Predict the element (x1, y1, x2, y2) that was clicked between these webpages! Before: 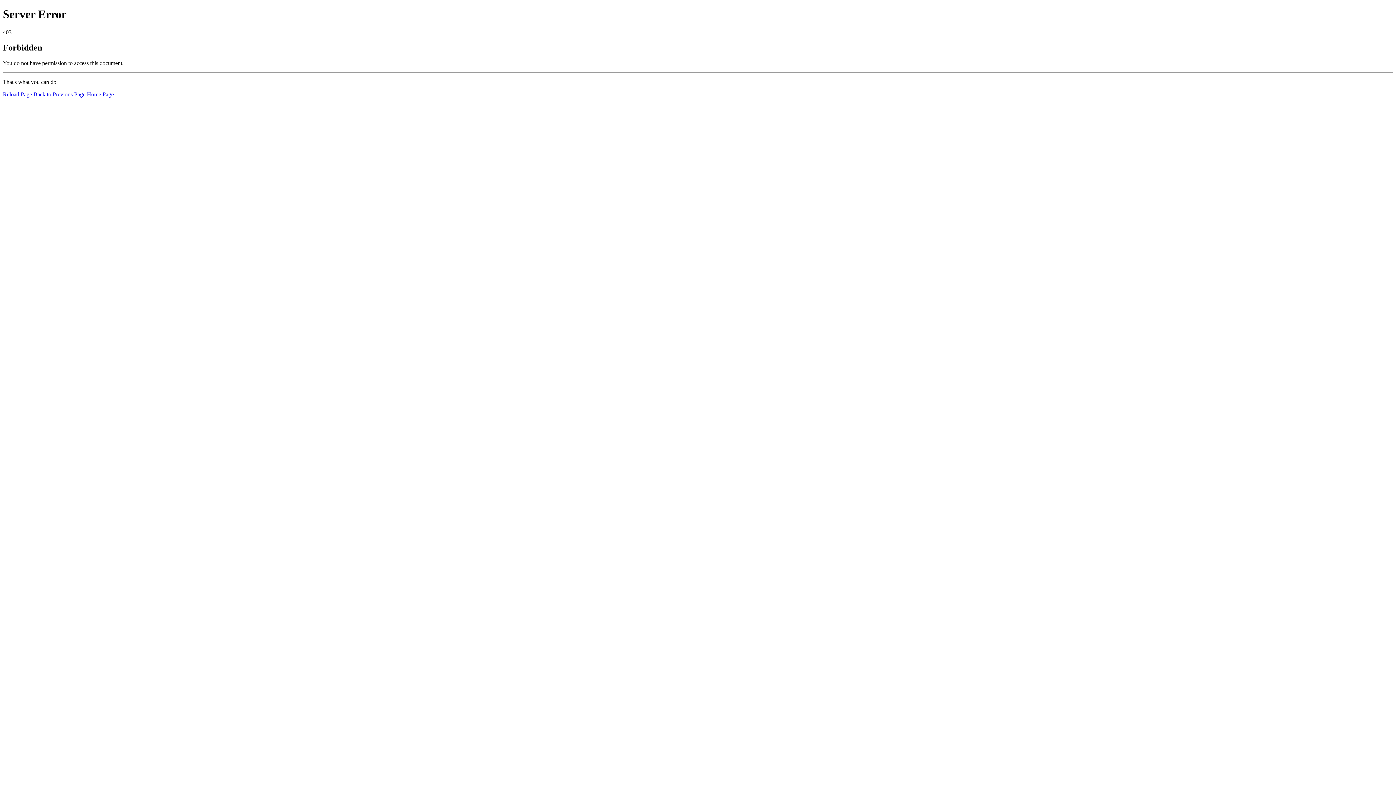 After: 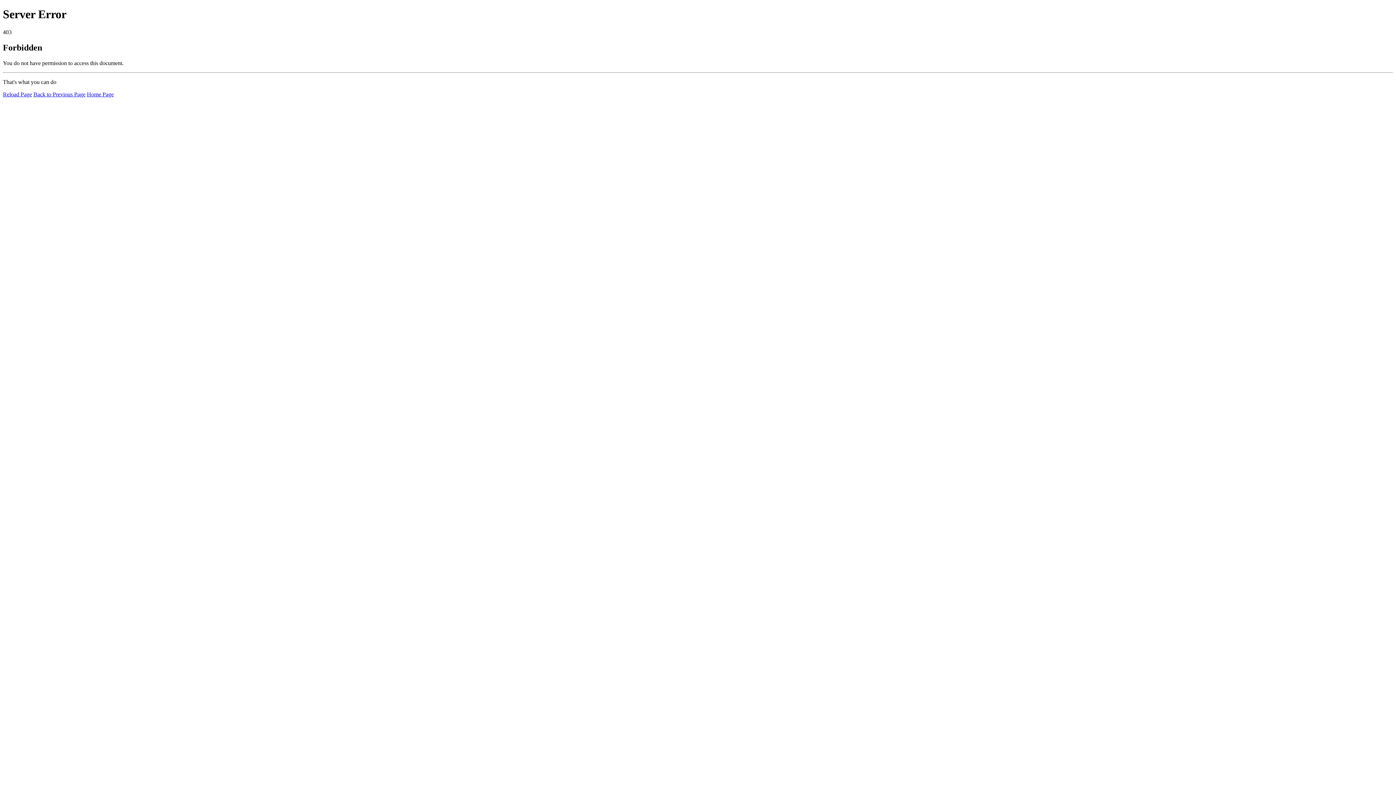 Action: label: Home Page bbox: (86, 91, 113, 97)